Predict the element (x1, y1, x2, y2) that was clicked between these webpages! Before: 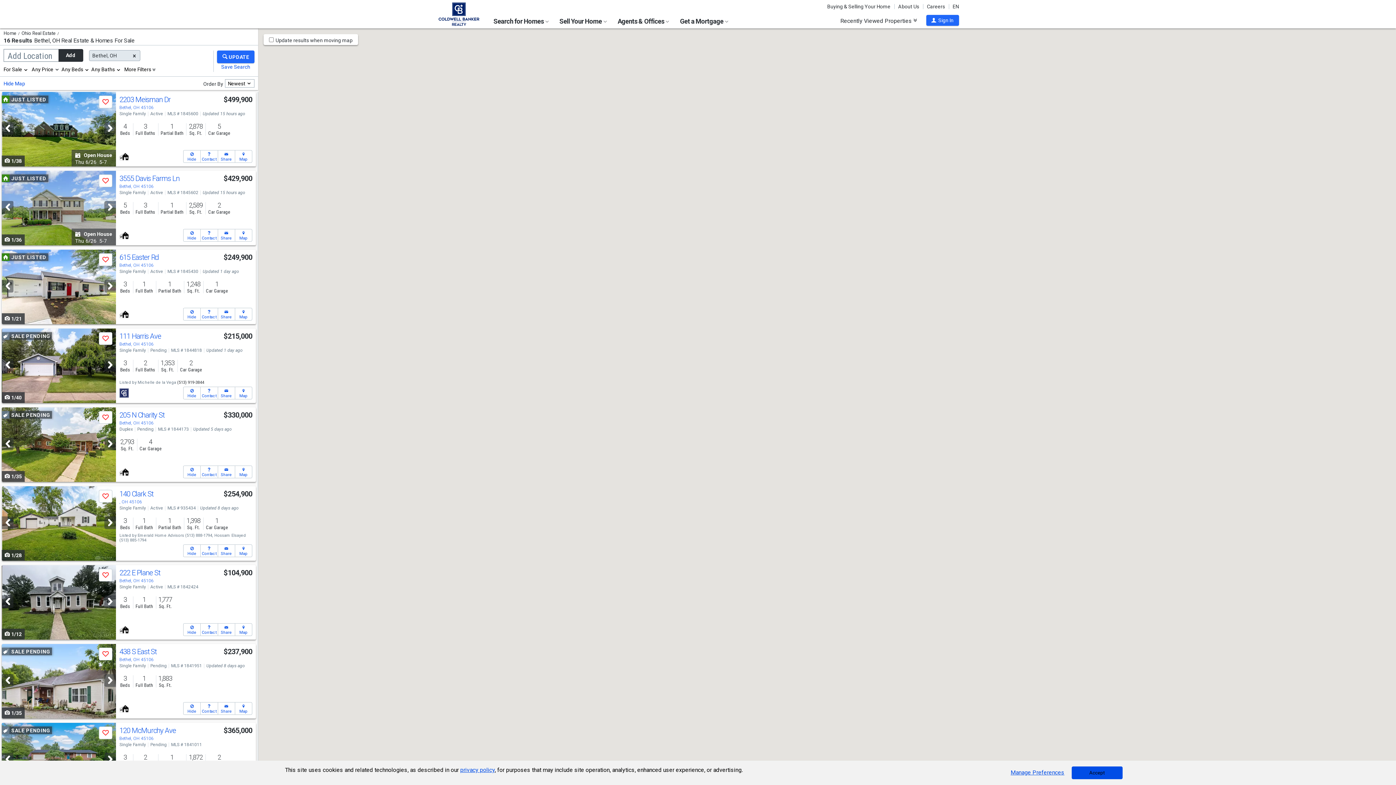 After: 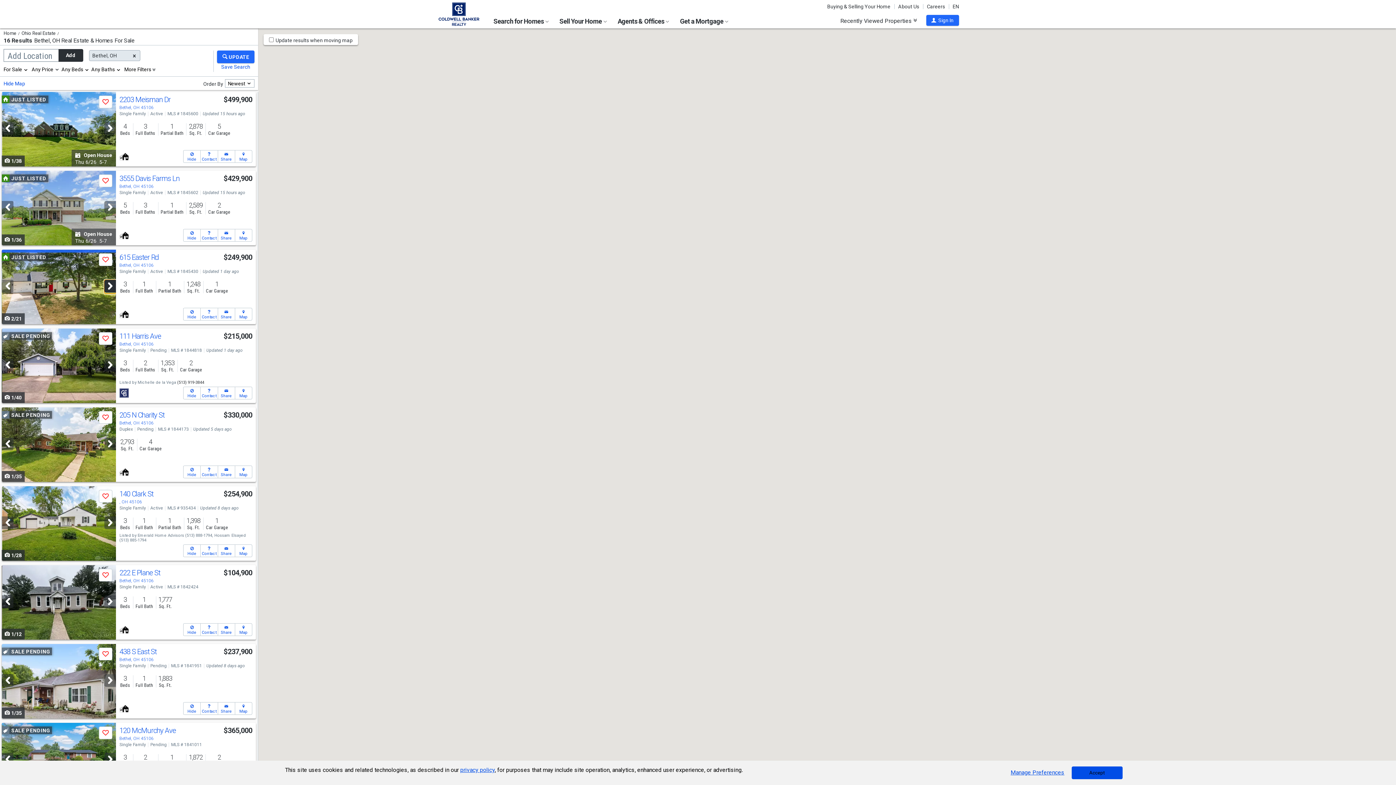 Action: bbox: (104, 279, 115, 292)